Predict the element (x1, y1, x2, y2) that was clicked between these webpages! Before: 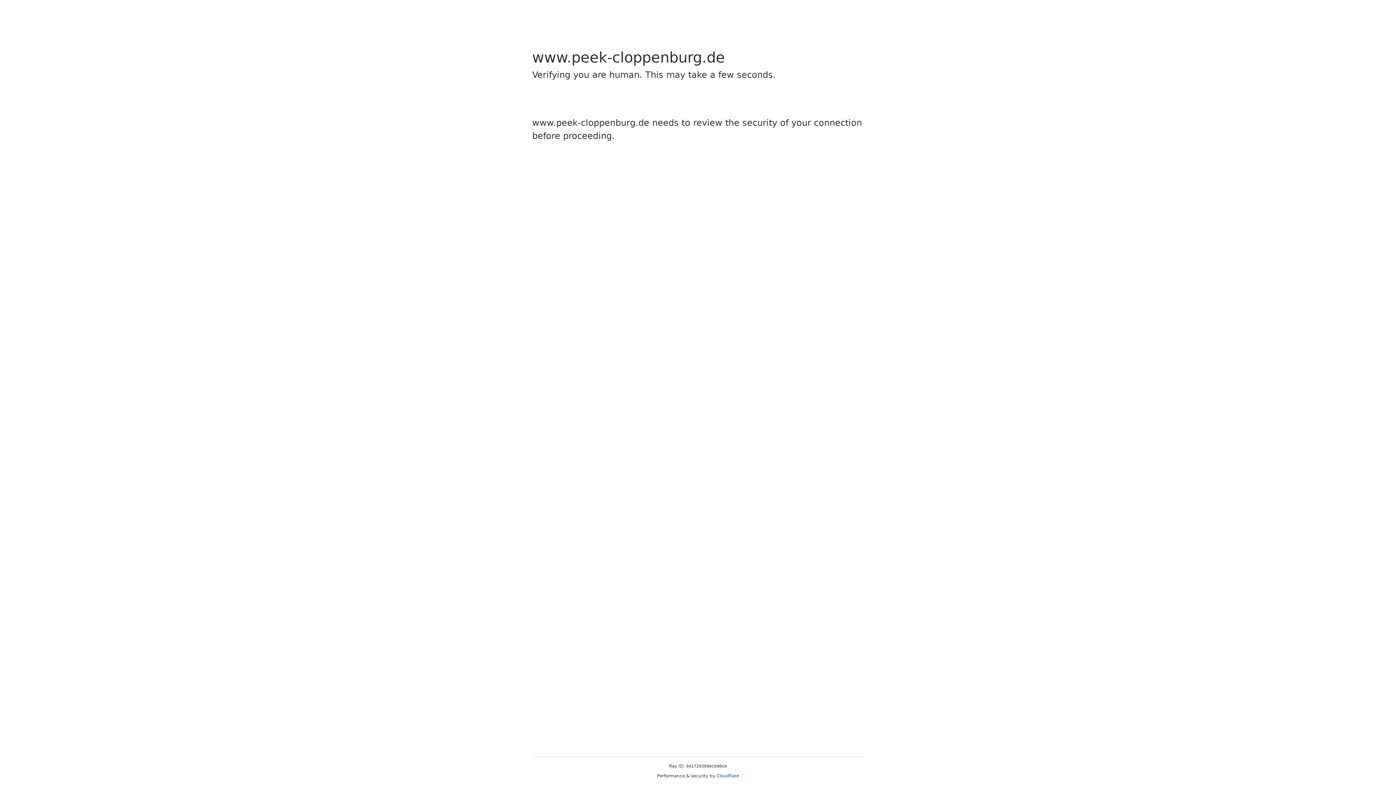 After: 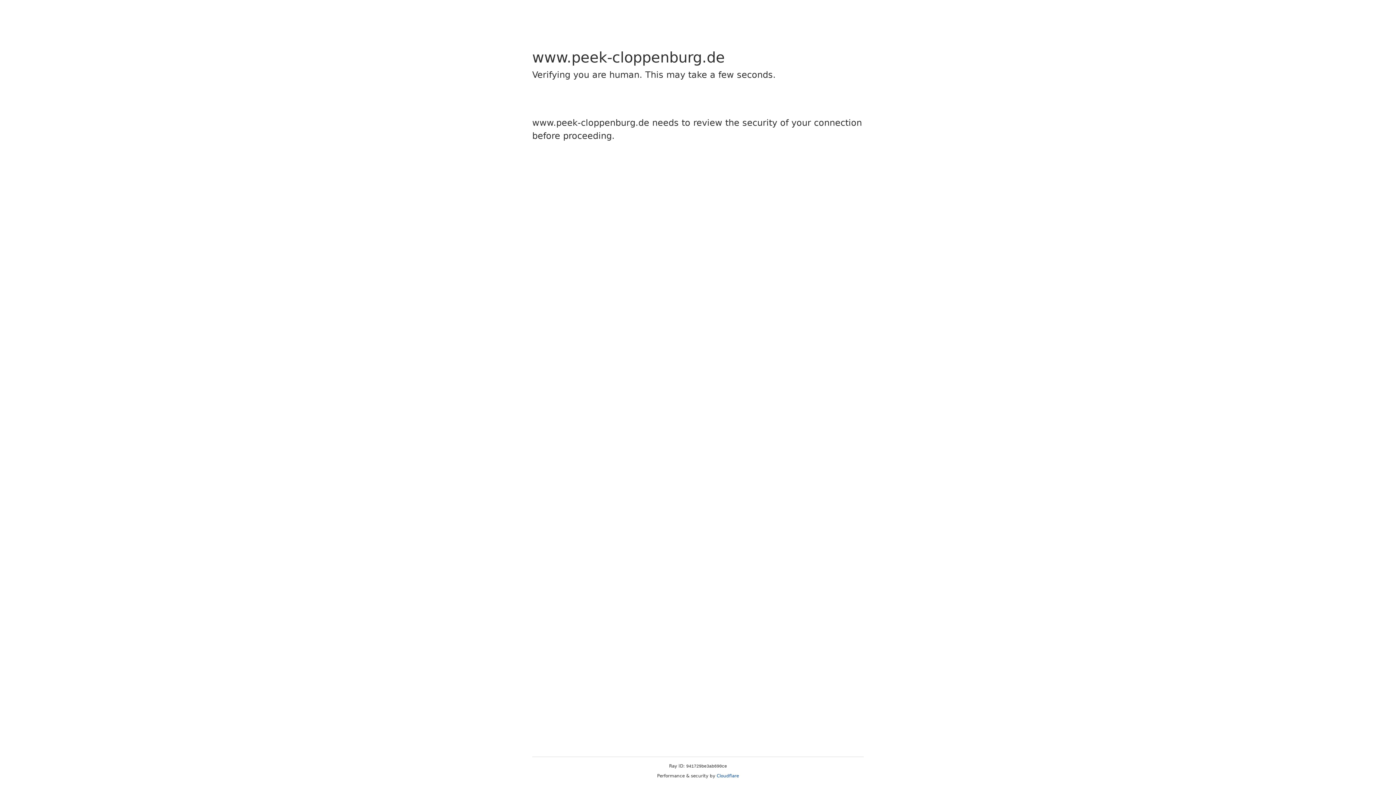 Action: bbox: (716, 773, 739, 778) label: Cloudflare